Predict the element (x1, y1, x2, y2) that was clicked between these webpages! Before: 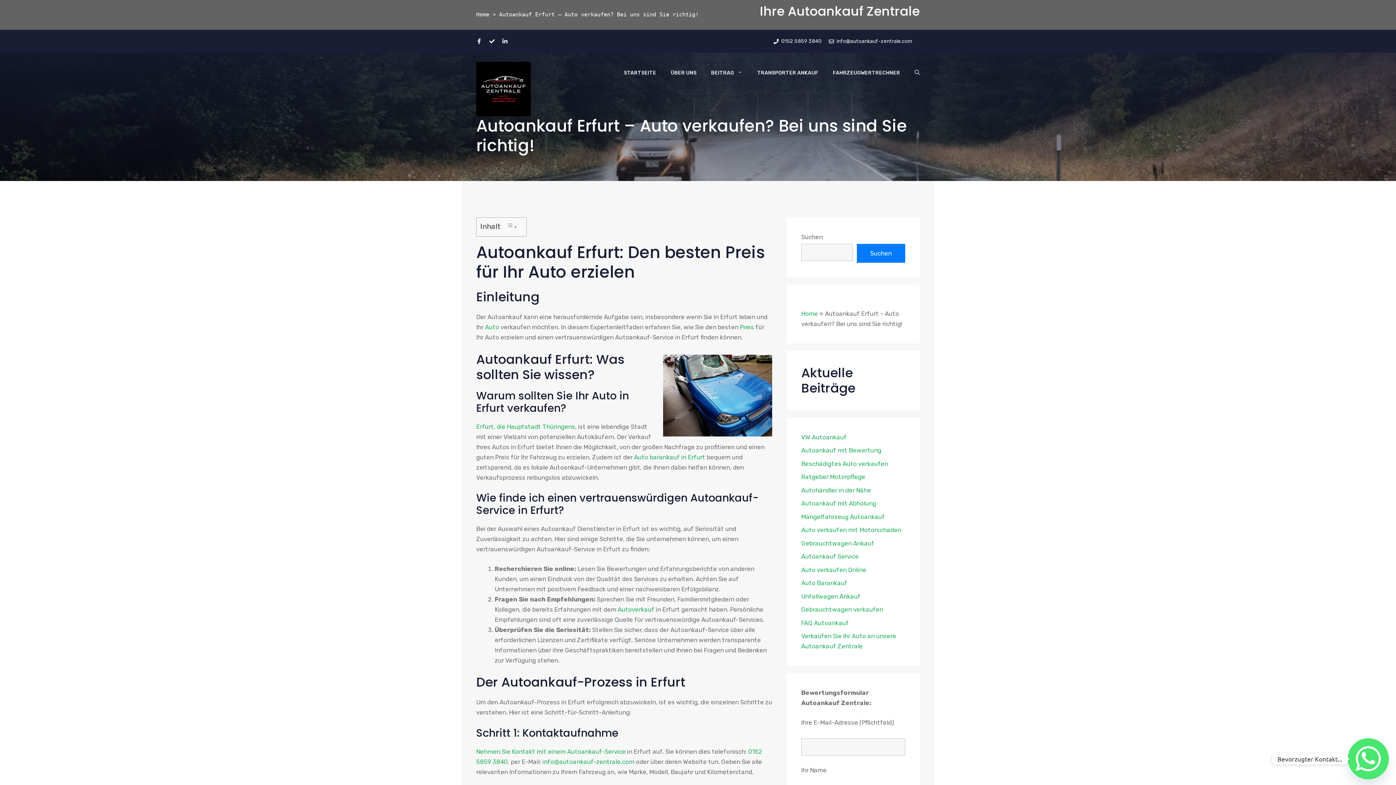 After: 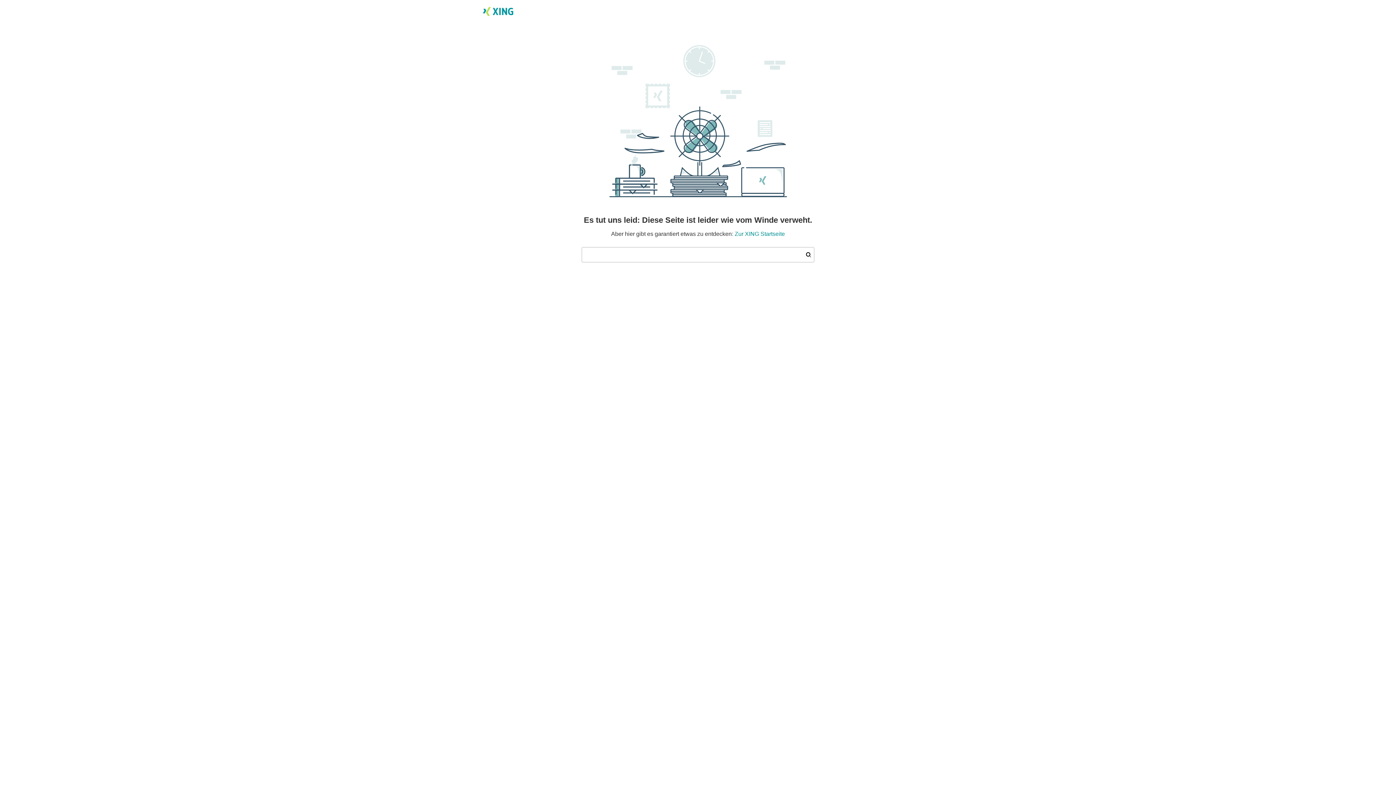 Action: bbox: (489, 38, 494, 44)